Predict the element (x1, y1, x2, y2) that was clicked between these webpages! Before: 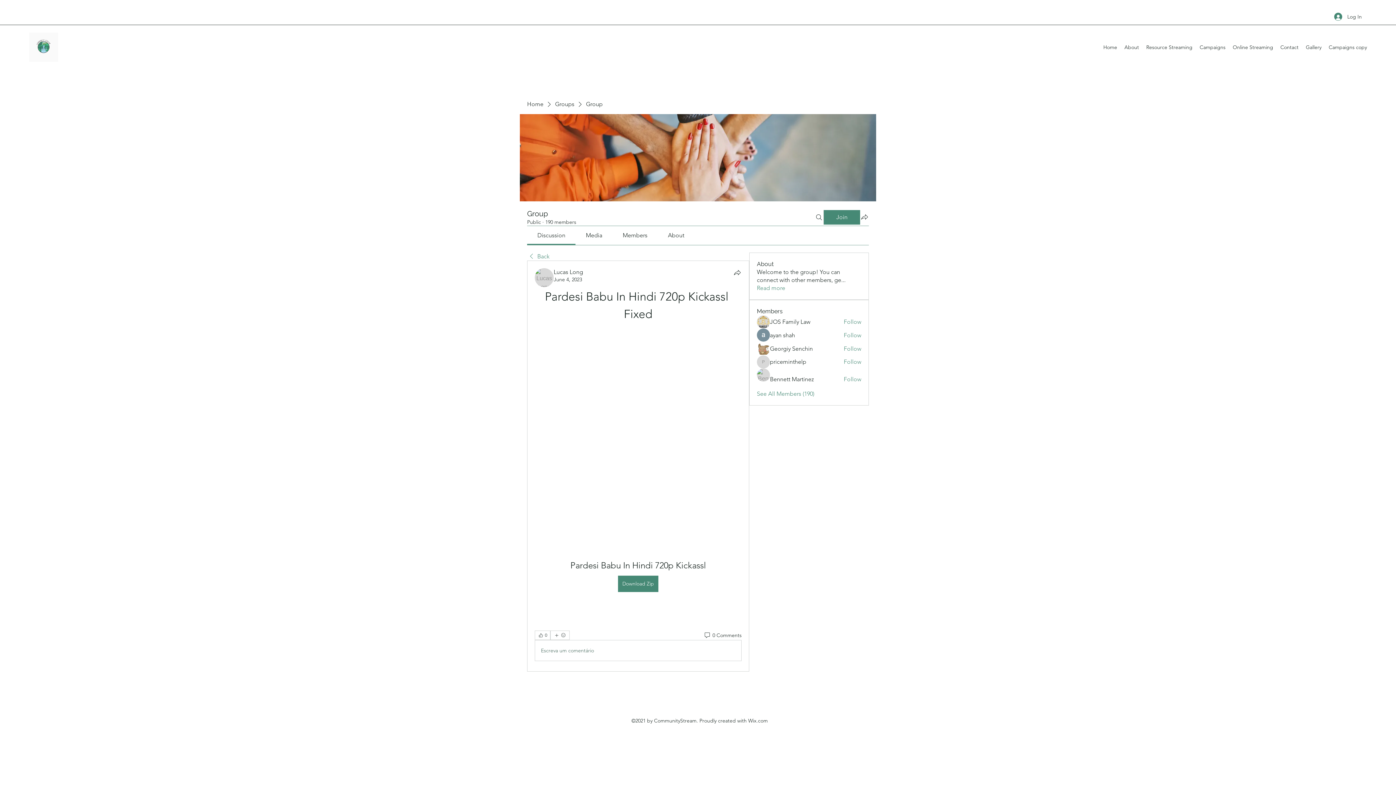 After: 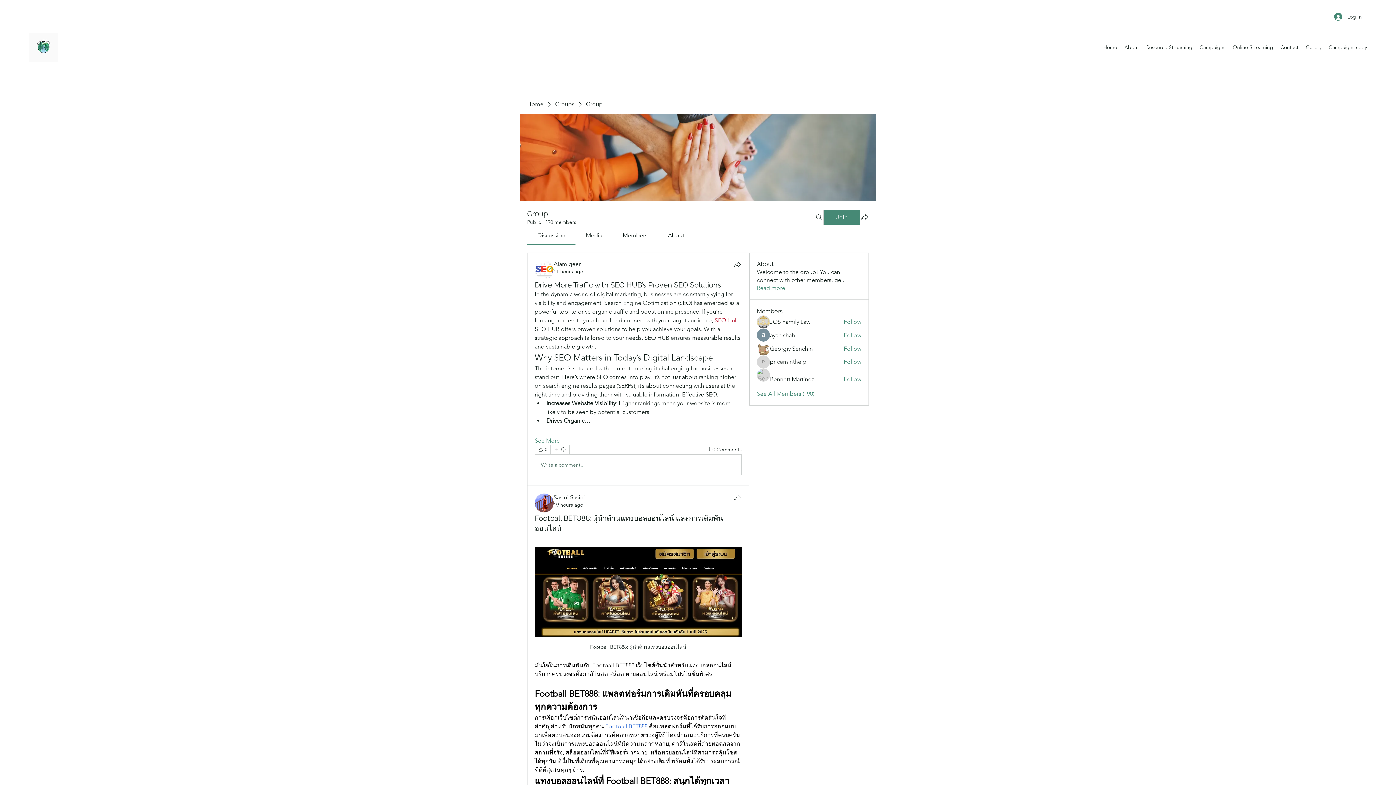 Action: label: Back bbox: (527, 252, 549, 260)